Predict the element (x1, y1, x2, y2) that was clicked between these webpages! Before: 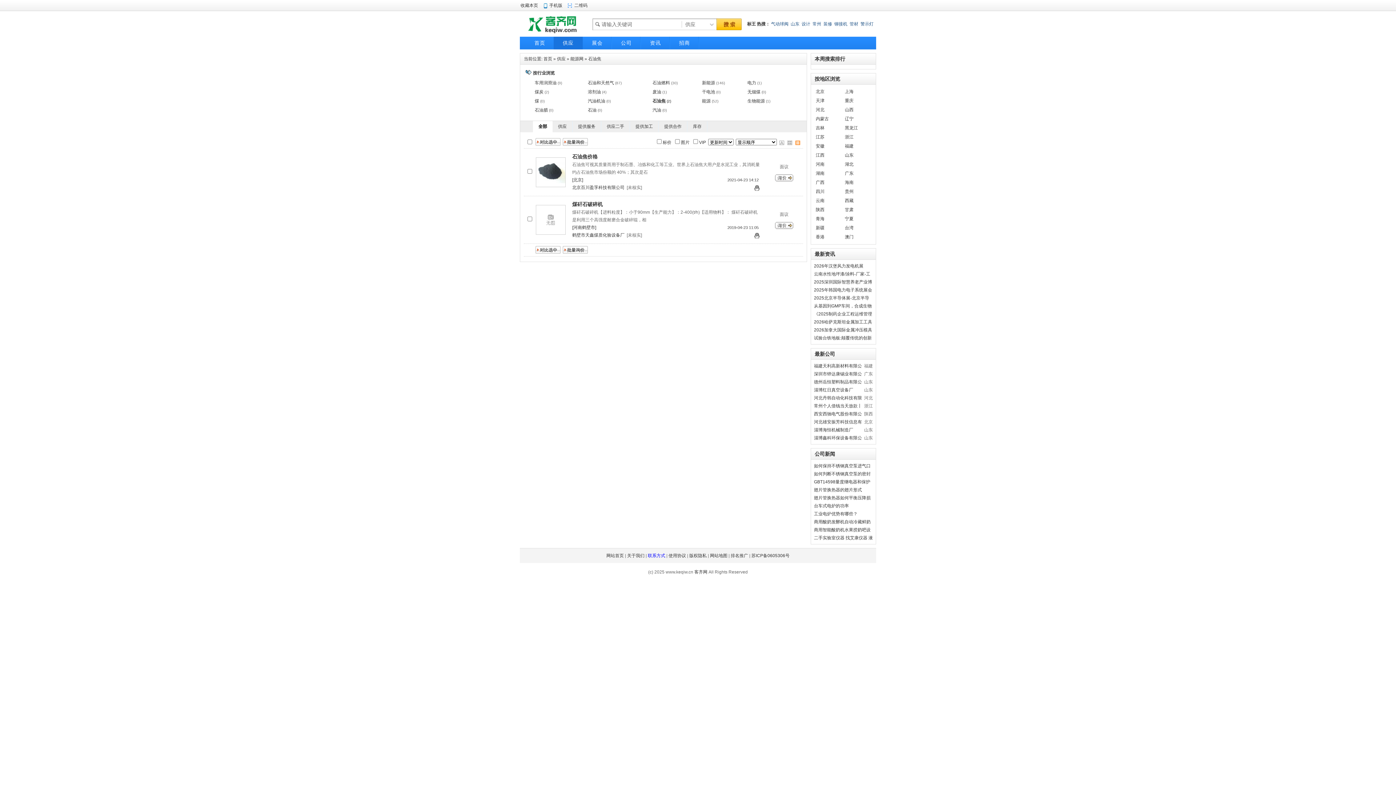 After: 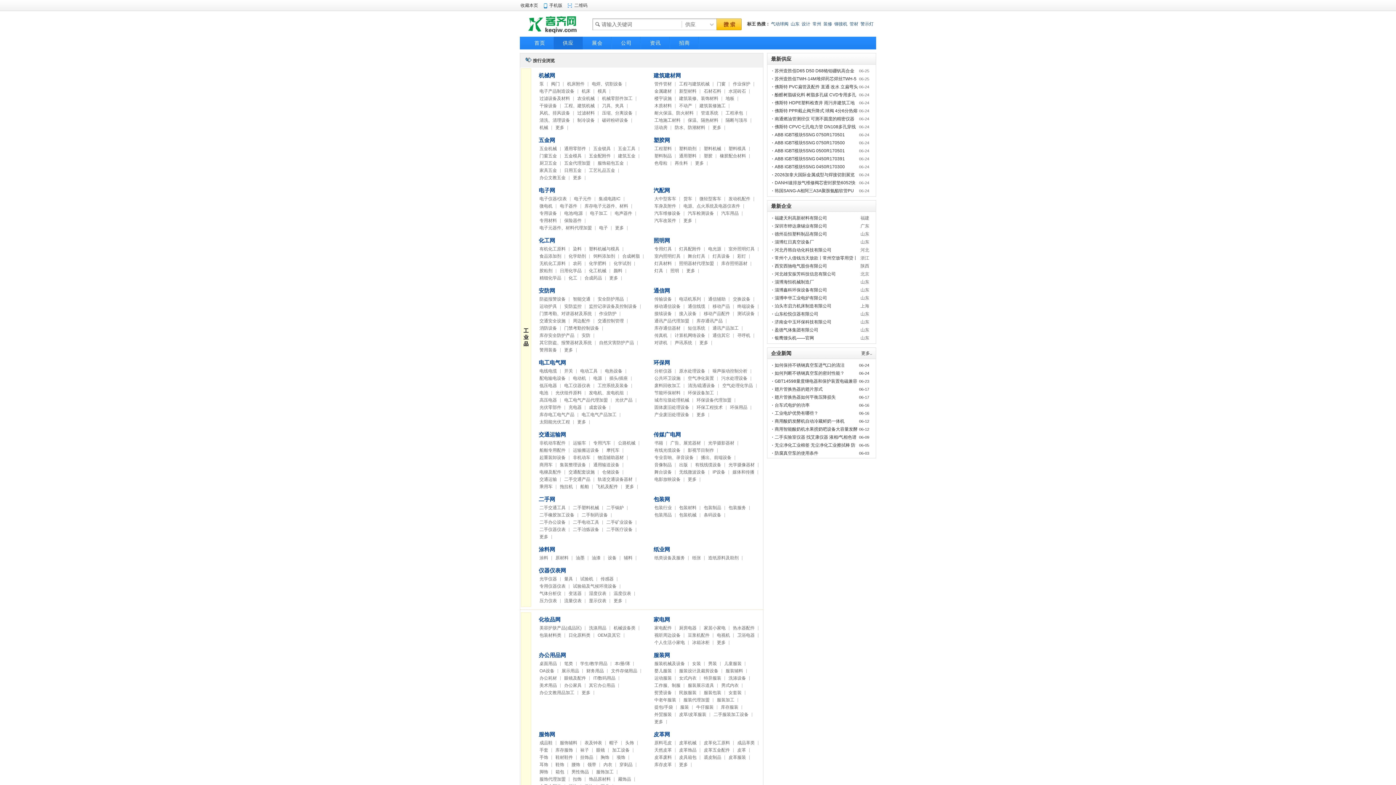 Action: label: 提供加工 bbox: (630, 121, 658, 132)